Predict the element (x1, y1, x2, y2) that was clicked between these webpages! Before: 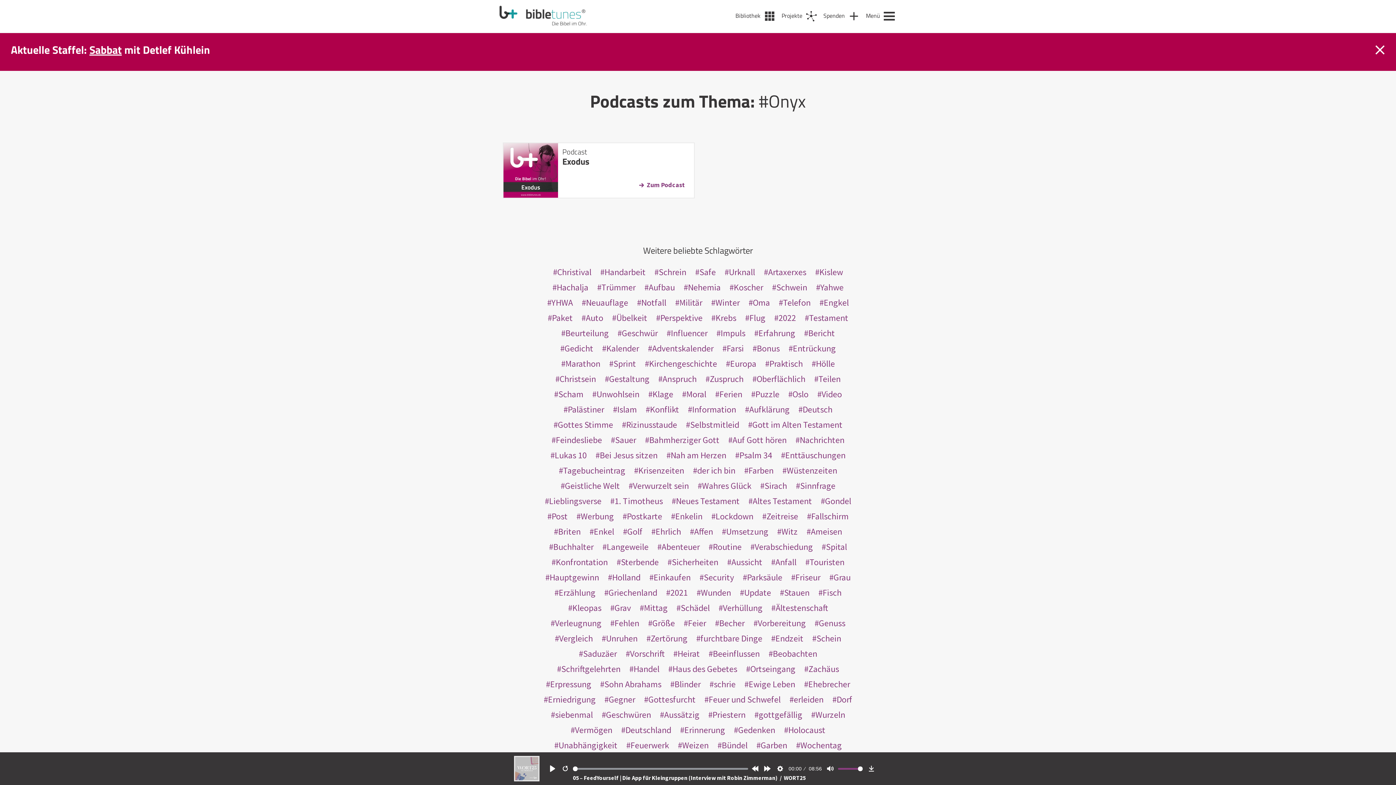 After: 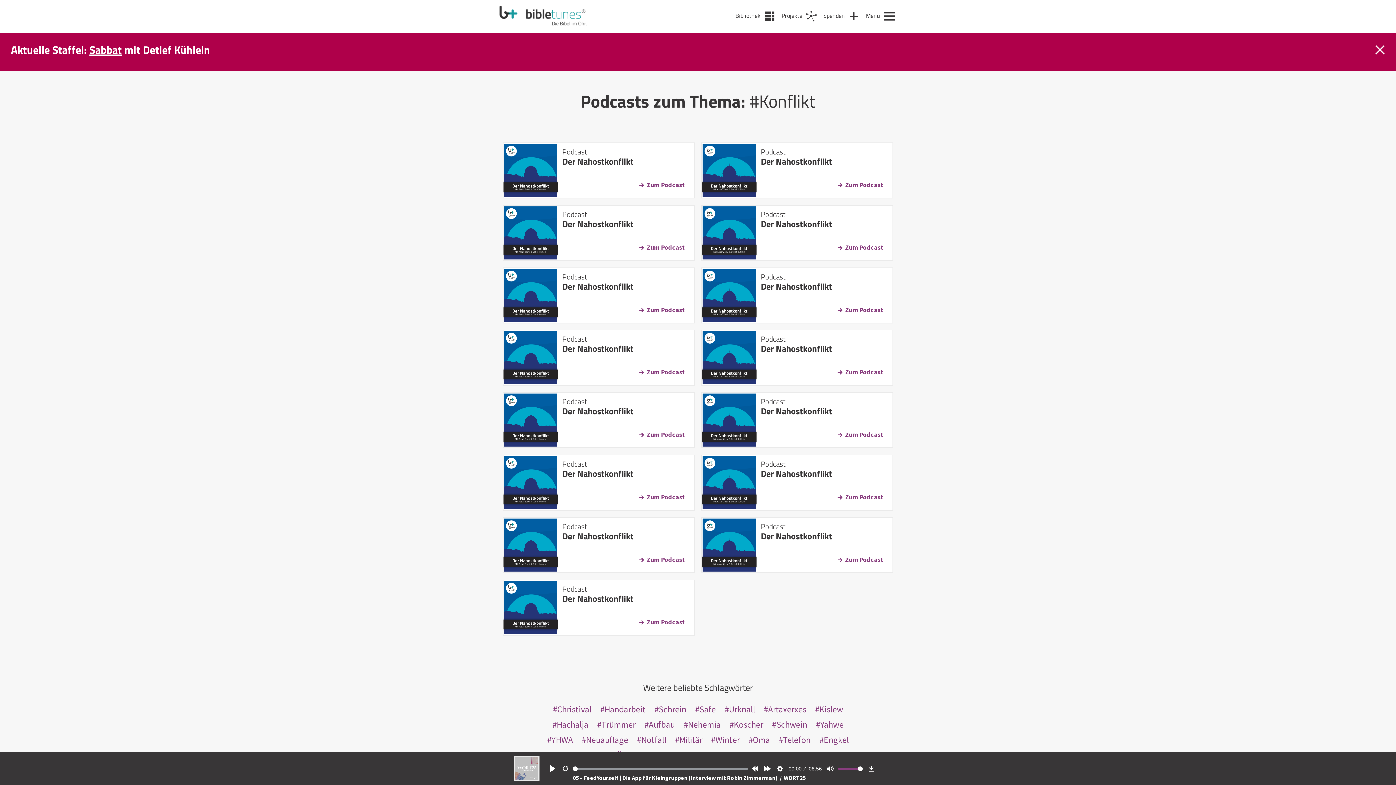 Action: bbox: (643, 402, 681, 417) label: Konflikt